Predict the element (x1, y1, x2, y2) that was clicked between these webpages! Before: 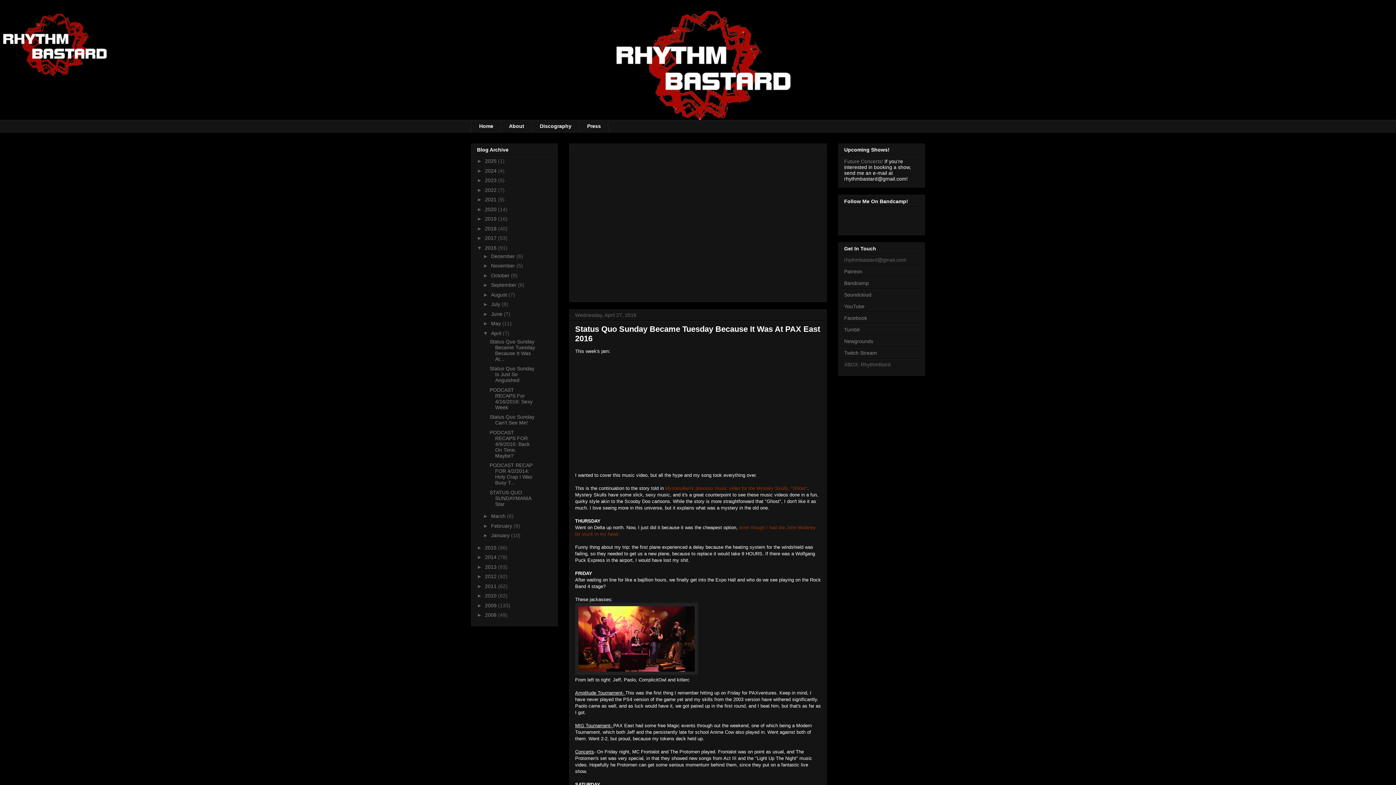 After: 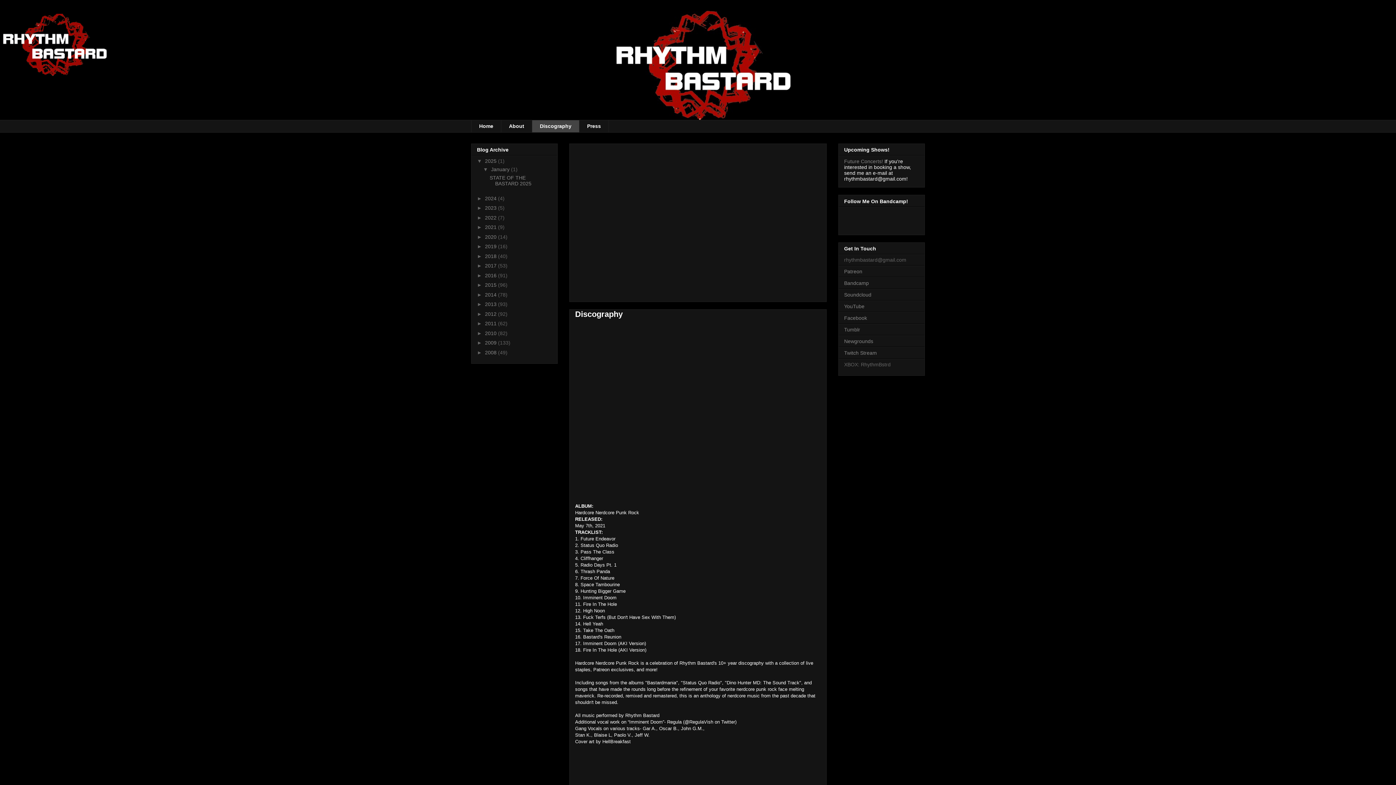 Action: bbox: (532, 120, 579, 132) label: Discography